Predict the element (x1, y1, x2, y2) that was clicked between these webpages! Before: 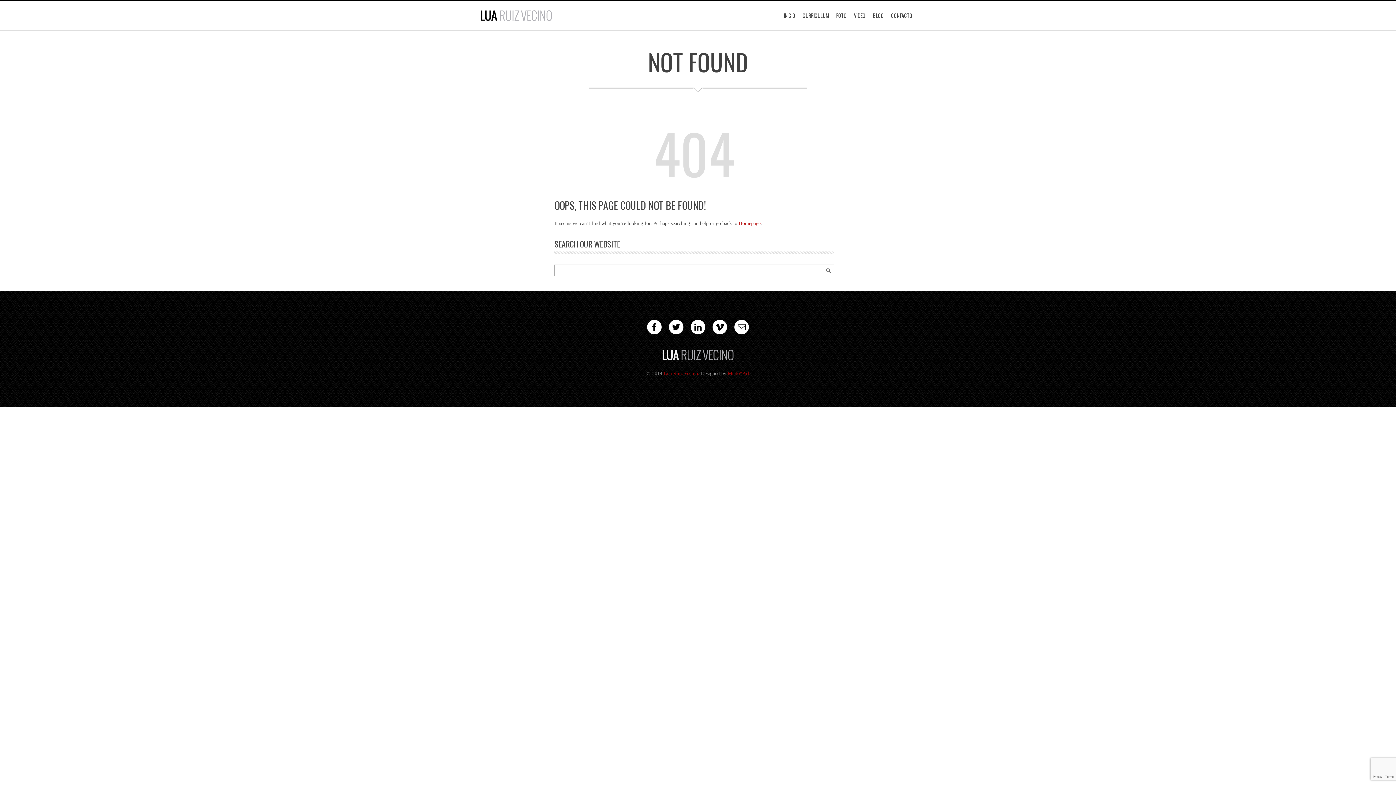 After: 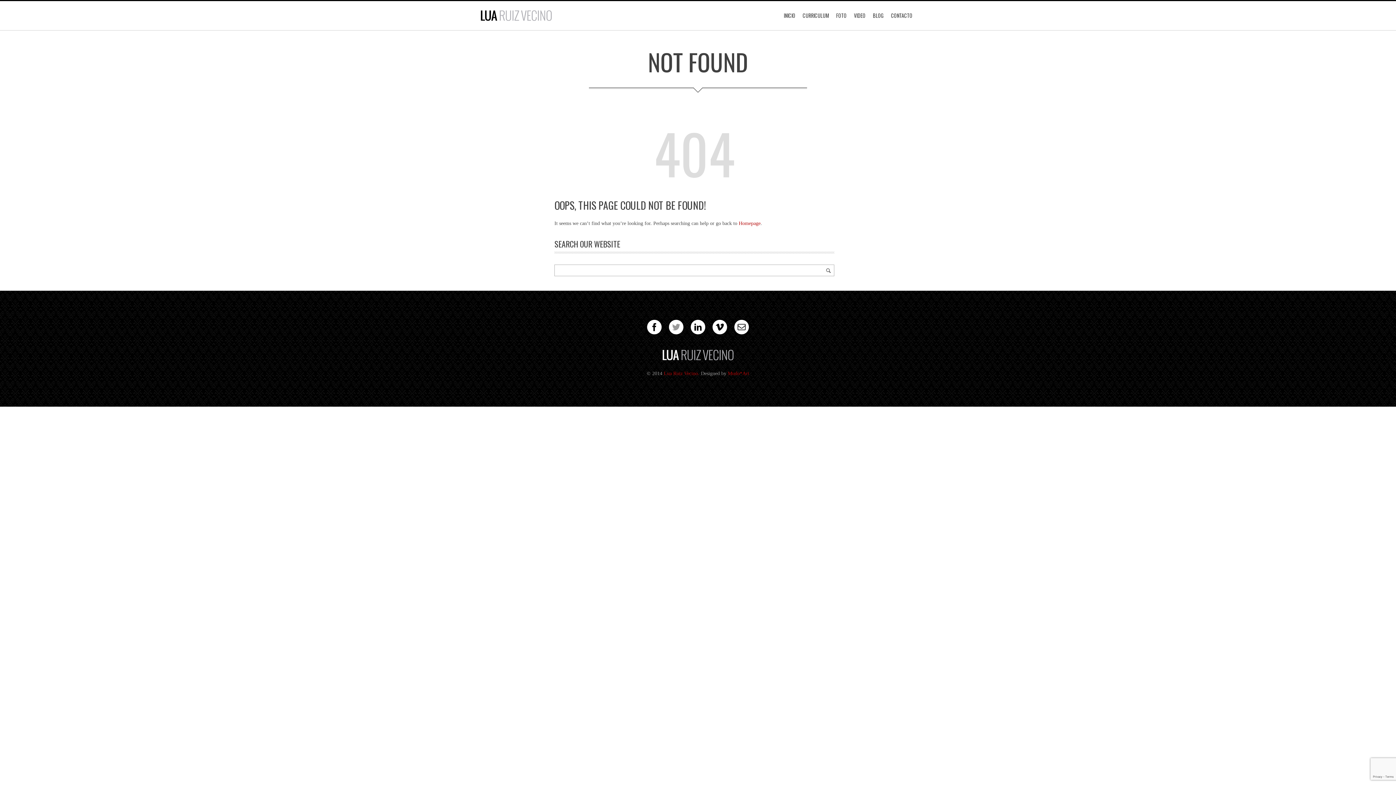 Action: bbox: (669, 320, 683, 334)